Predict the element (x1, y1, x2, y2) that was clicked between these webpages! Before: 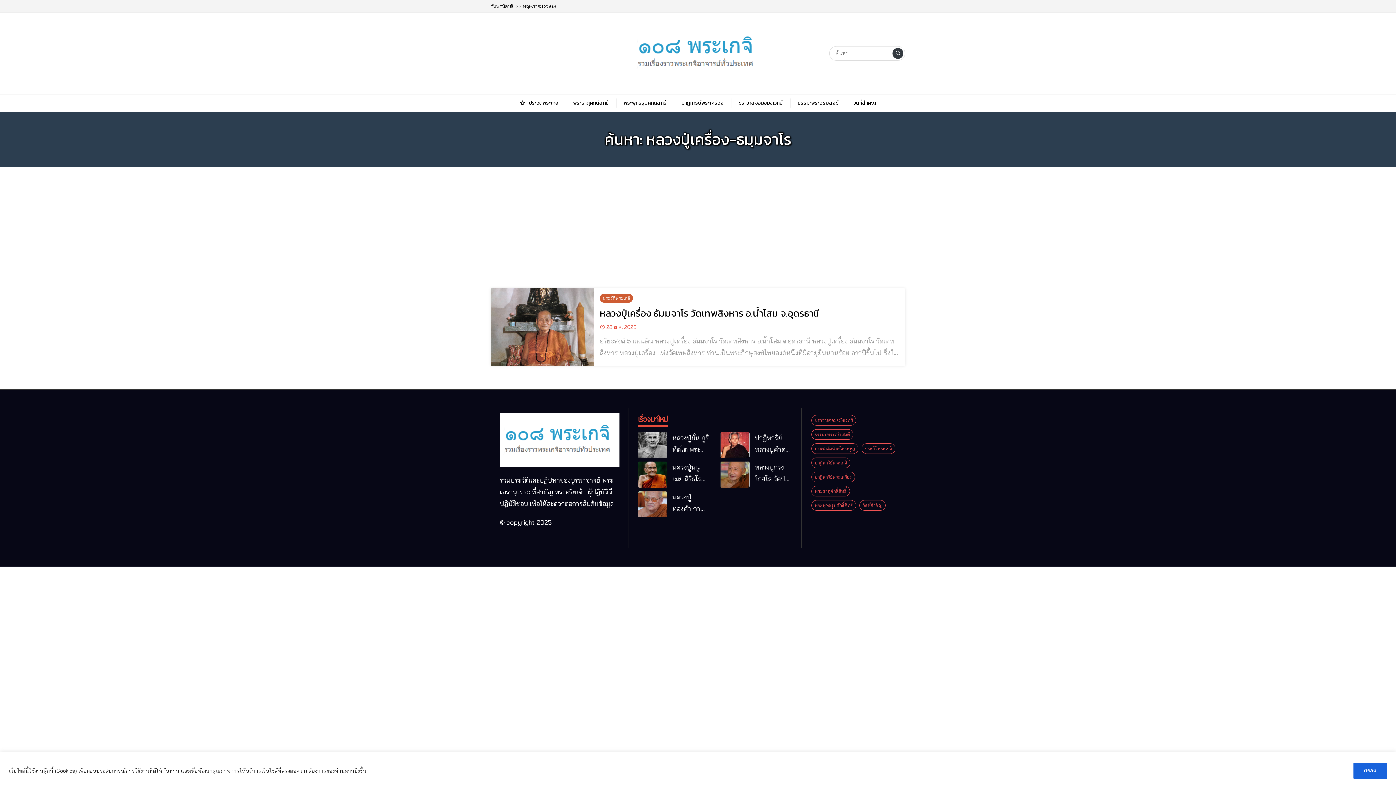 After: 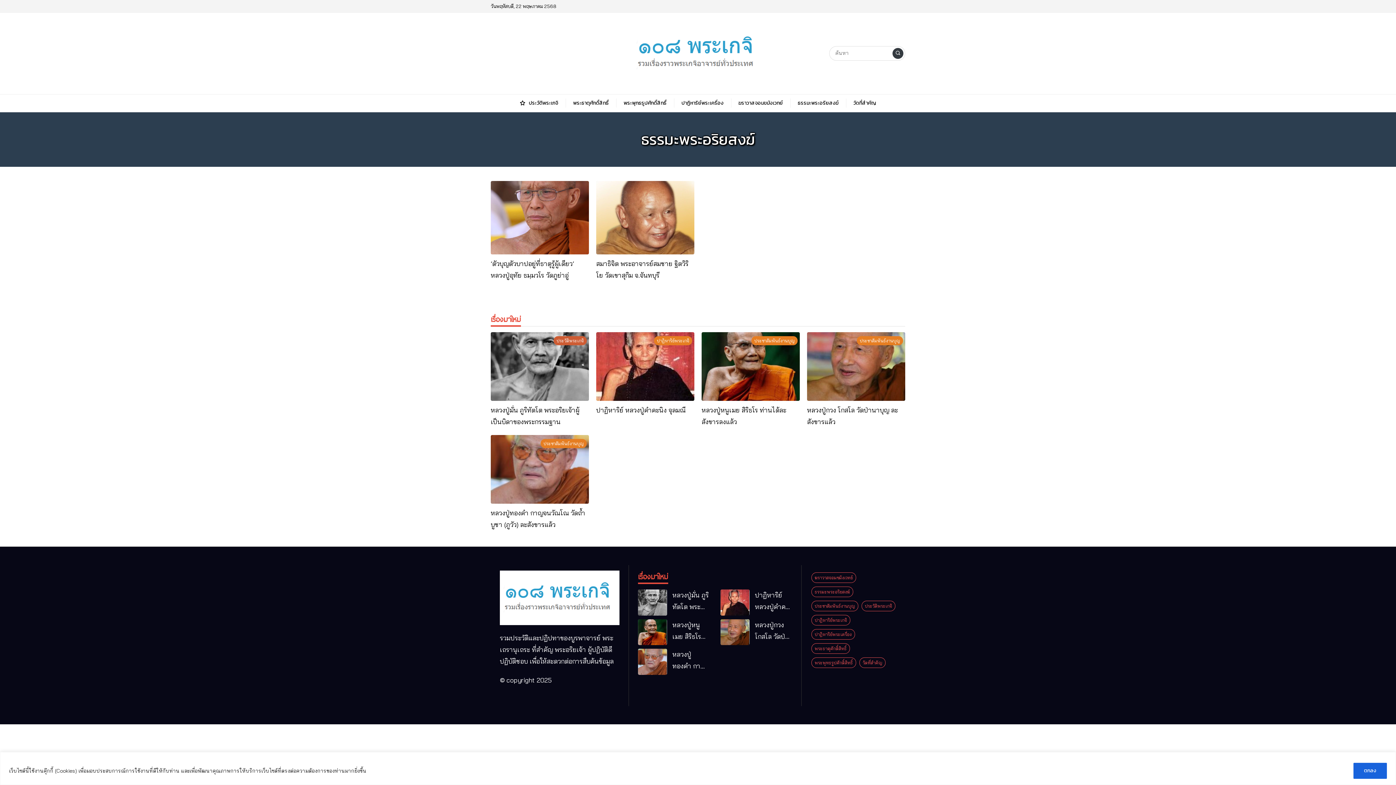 Action: bbox: (810, 429, 854, 438) label: ธรรมะพระอริยสงฆ์ 